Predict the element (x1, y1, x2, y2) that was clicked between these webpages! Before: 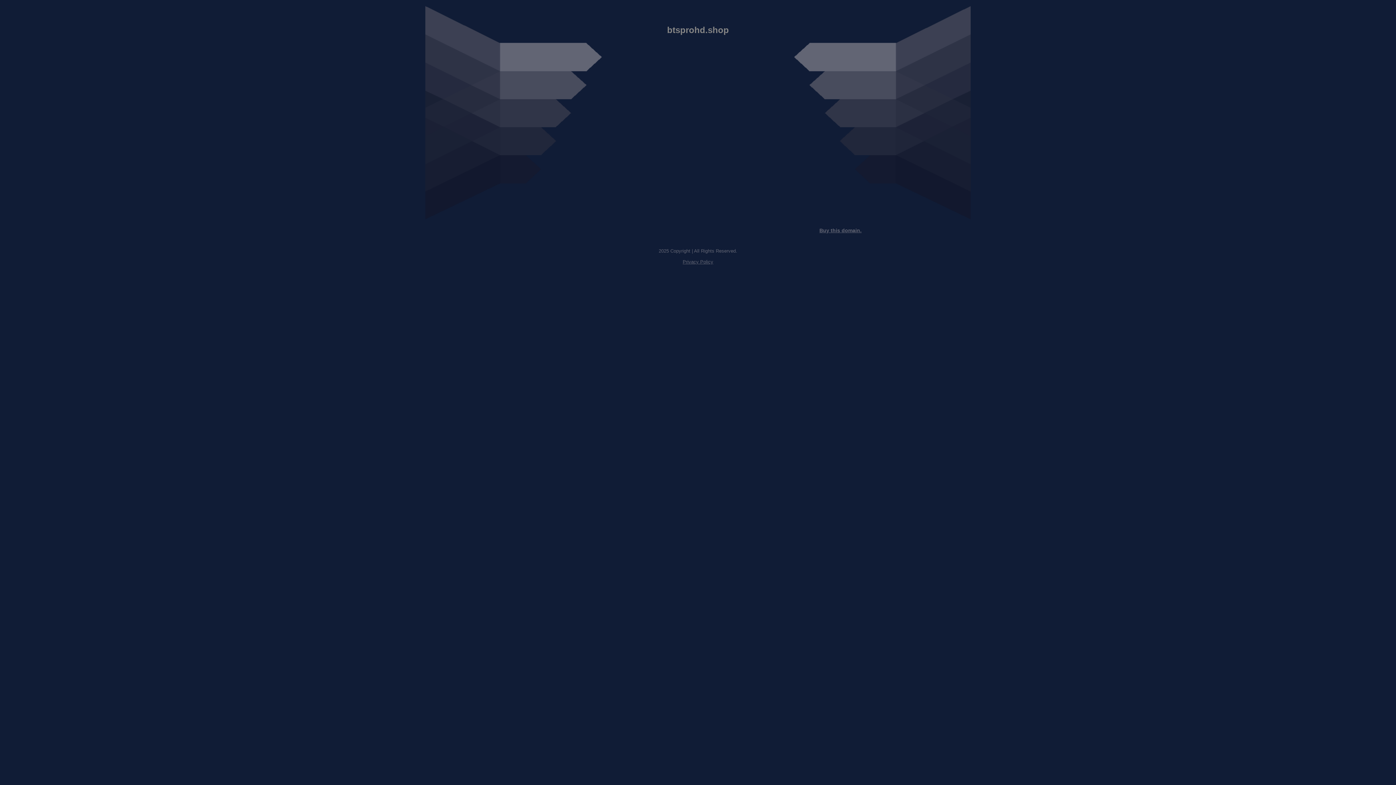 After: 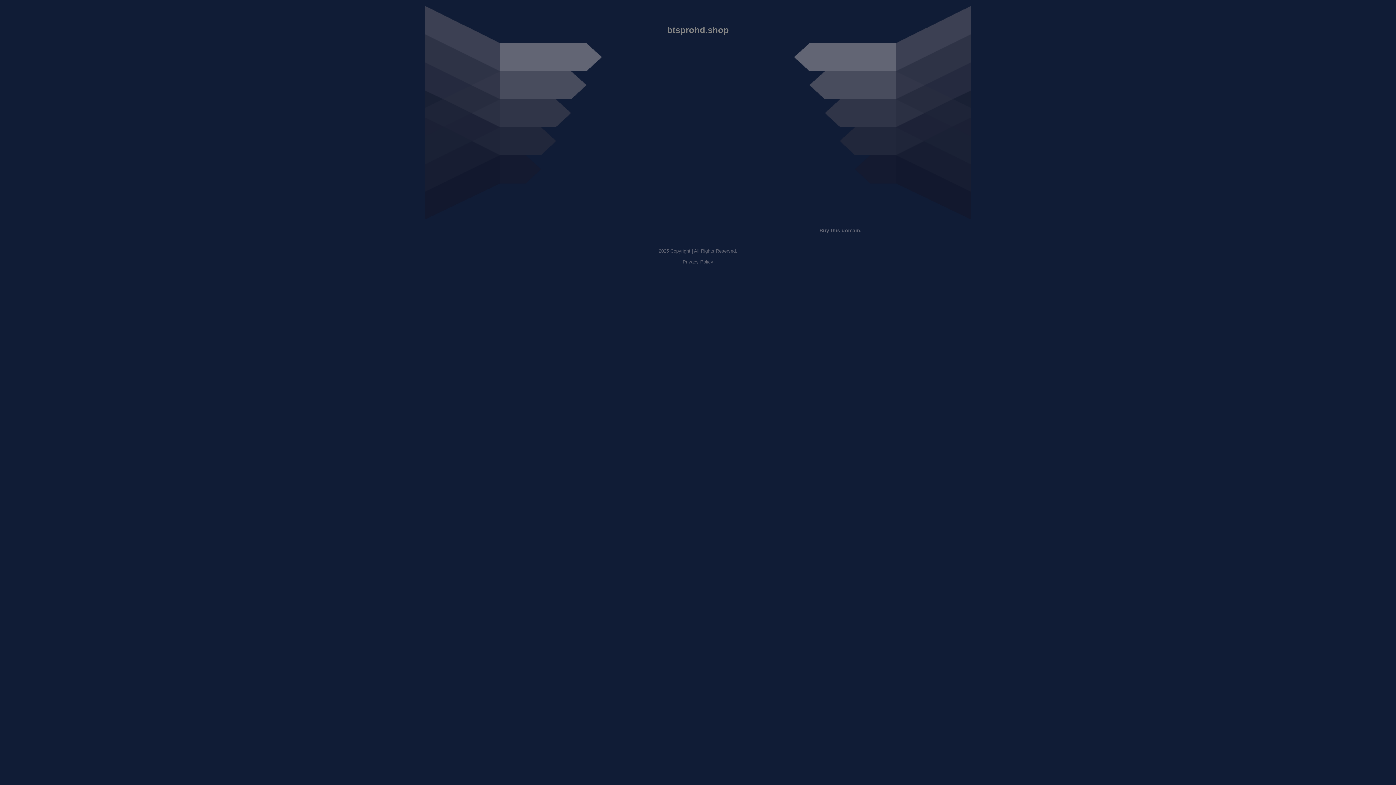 Action: label: Privacy Policy bbox: (682, 259, 713, 264)